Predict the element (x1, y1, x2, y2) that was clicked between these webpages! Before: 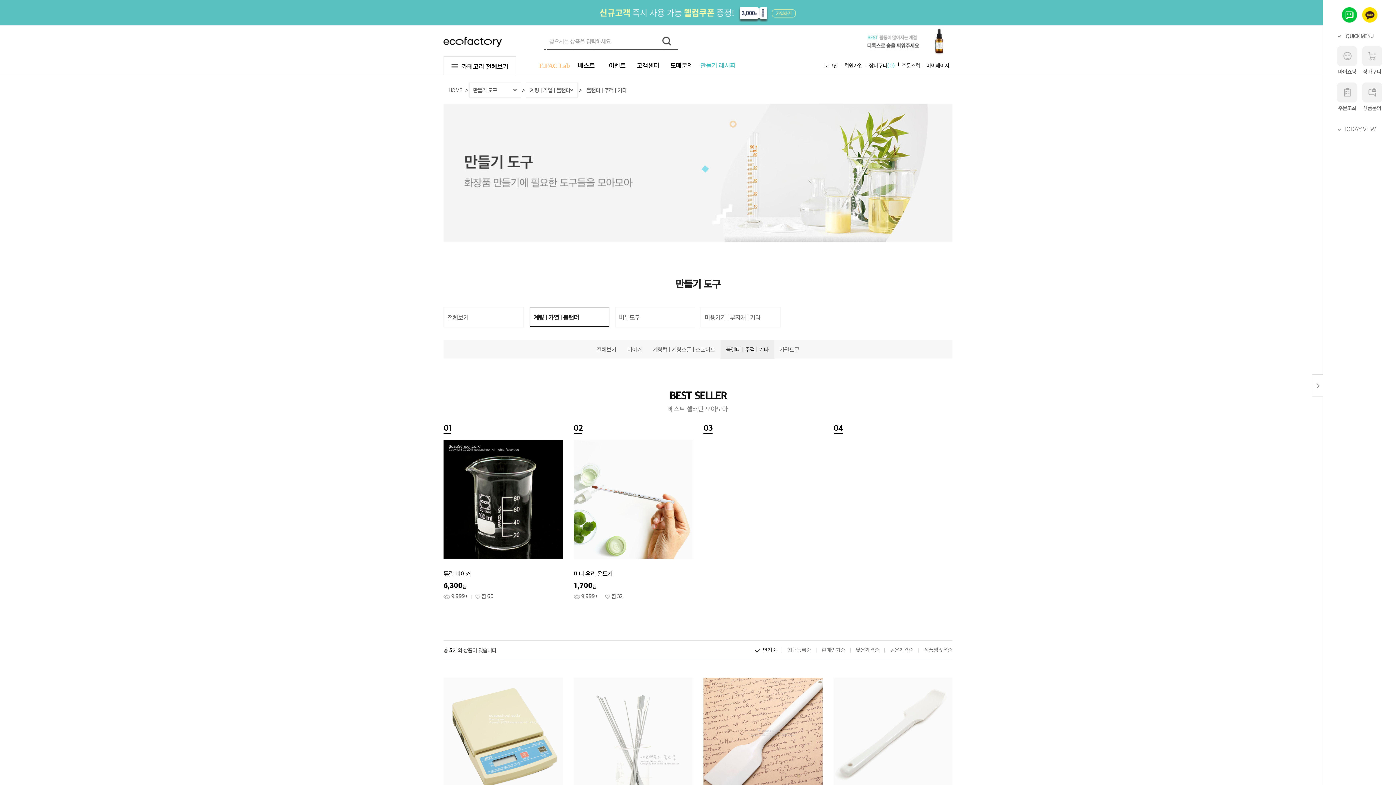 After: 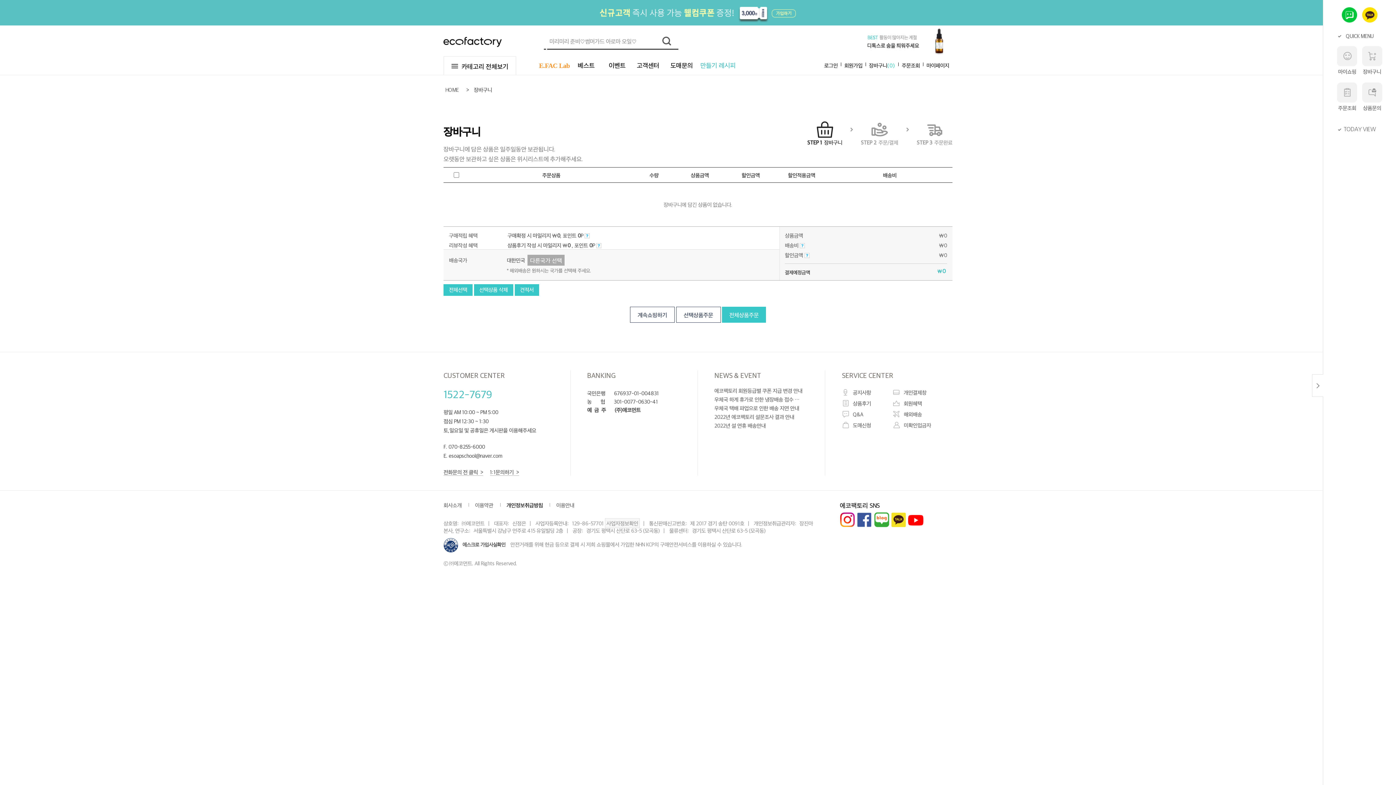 Action: bbox: (1362, 51, 1382, 75) label: 장바구니